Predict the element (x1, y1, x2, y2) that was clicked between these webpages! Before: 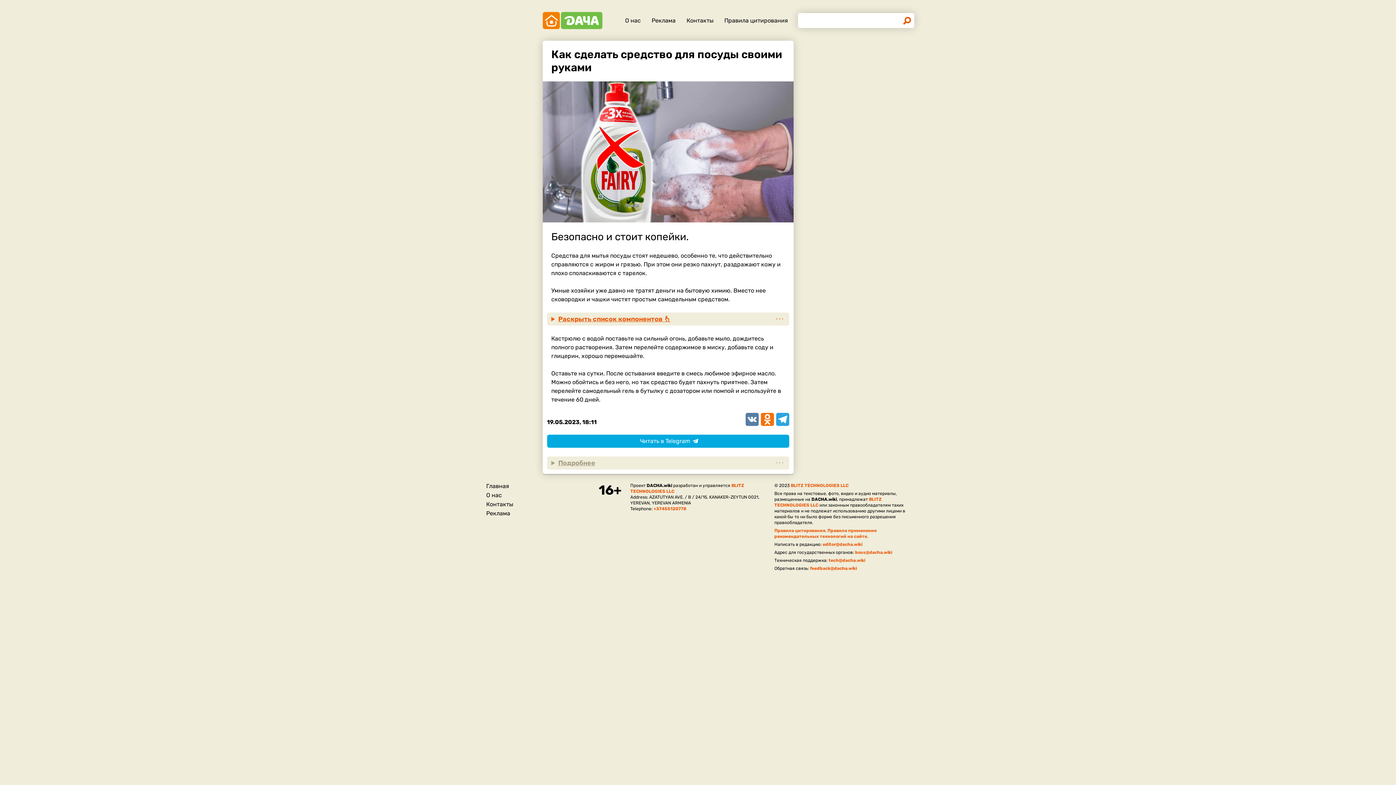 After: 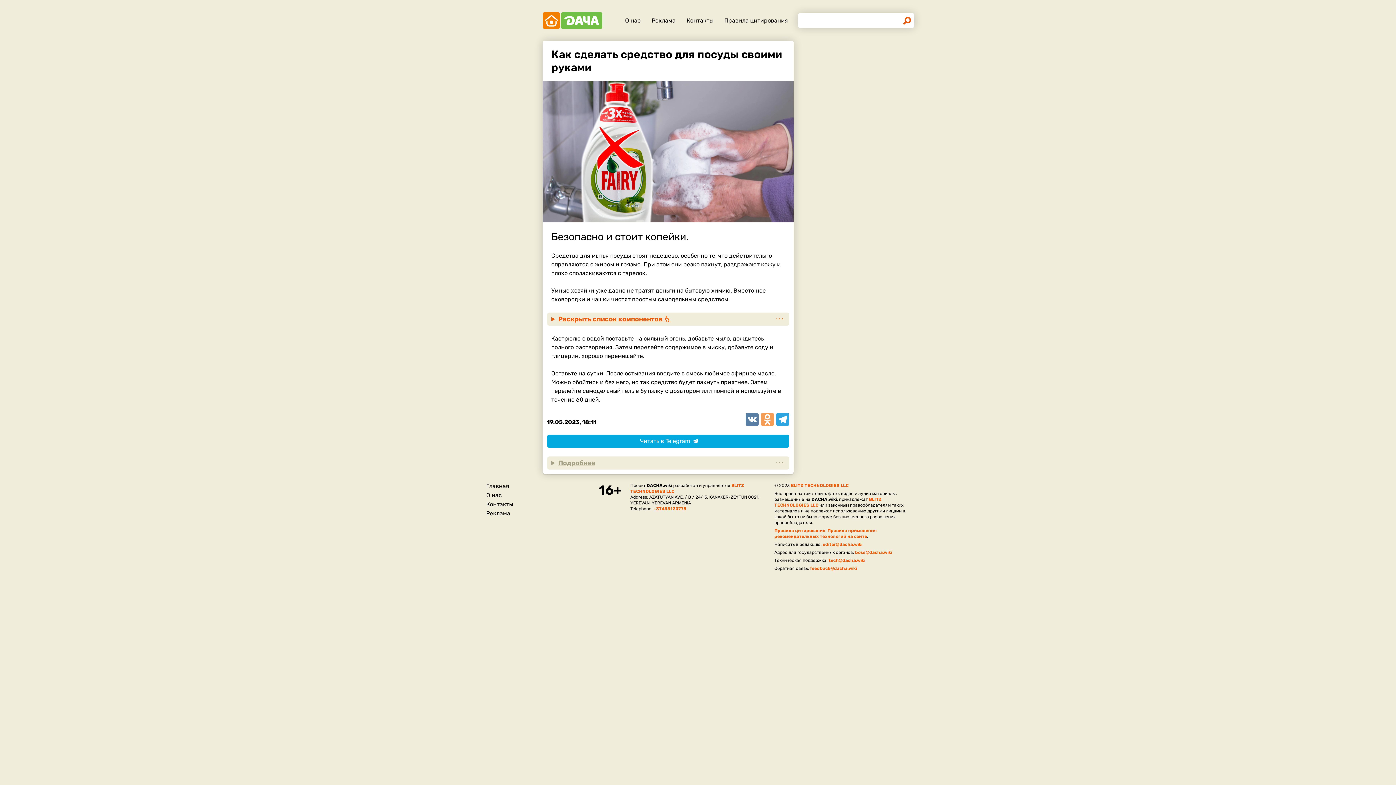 Action: bbox: (759, 413, 775, 426) label: Odnoklassniki